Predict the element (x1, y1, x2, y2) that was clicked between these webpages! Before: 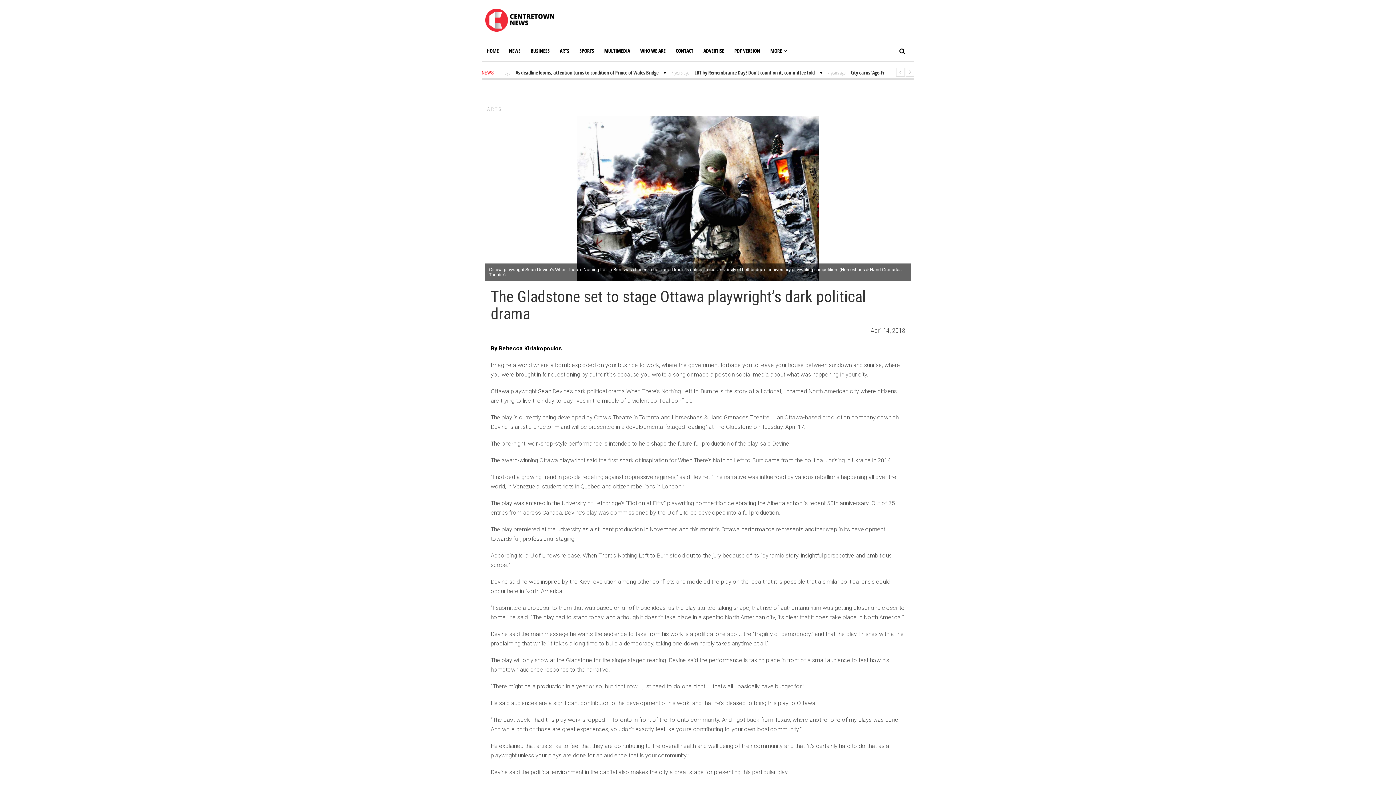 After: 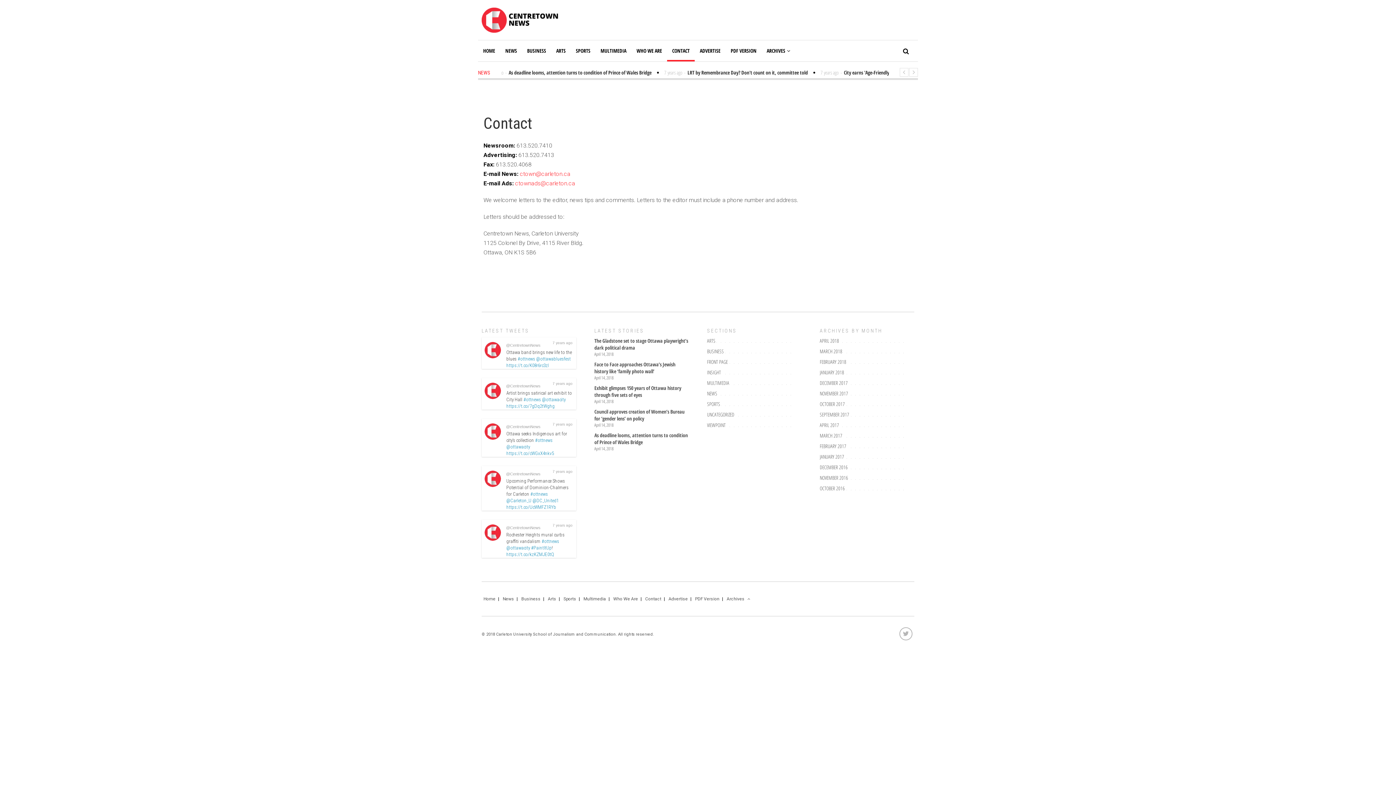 Action: bbox: (670, 40, 698, 61) label: CONTACT